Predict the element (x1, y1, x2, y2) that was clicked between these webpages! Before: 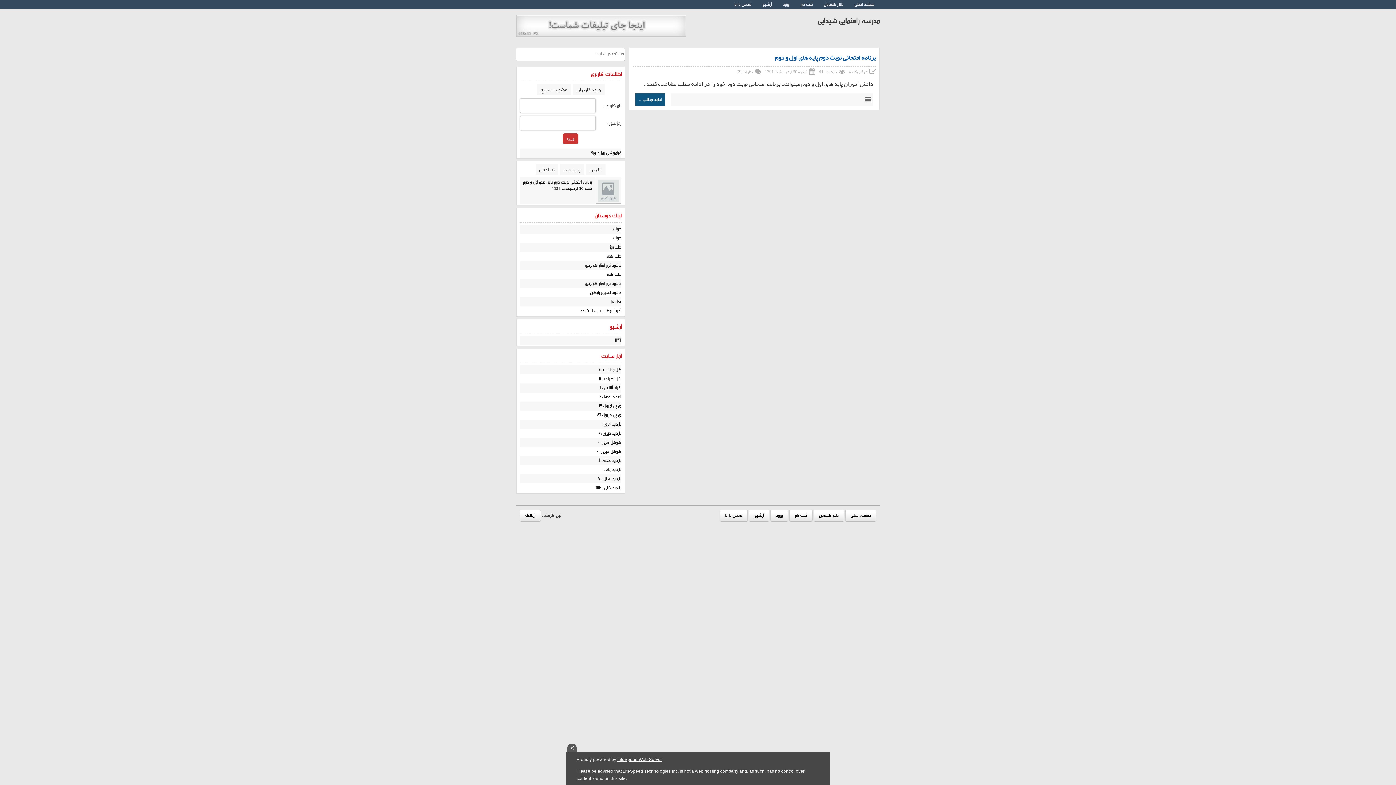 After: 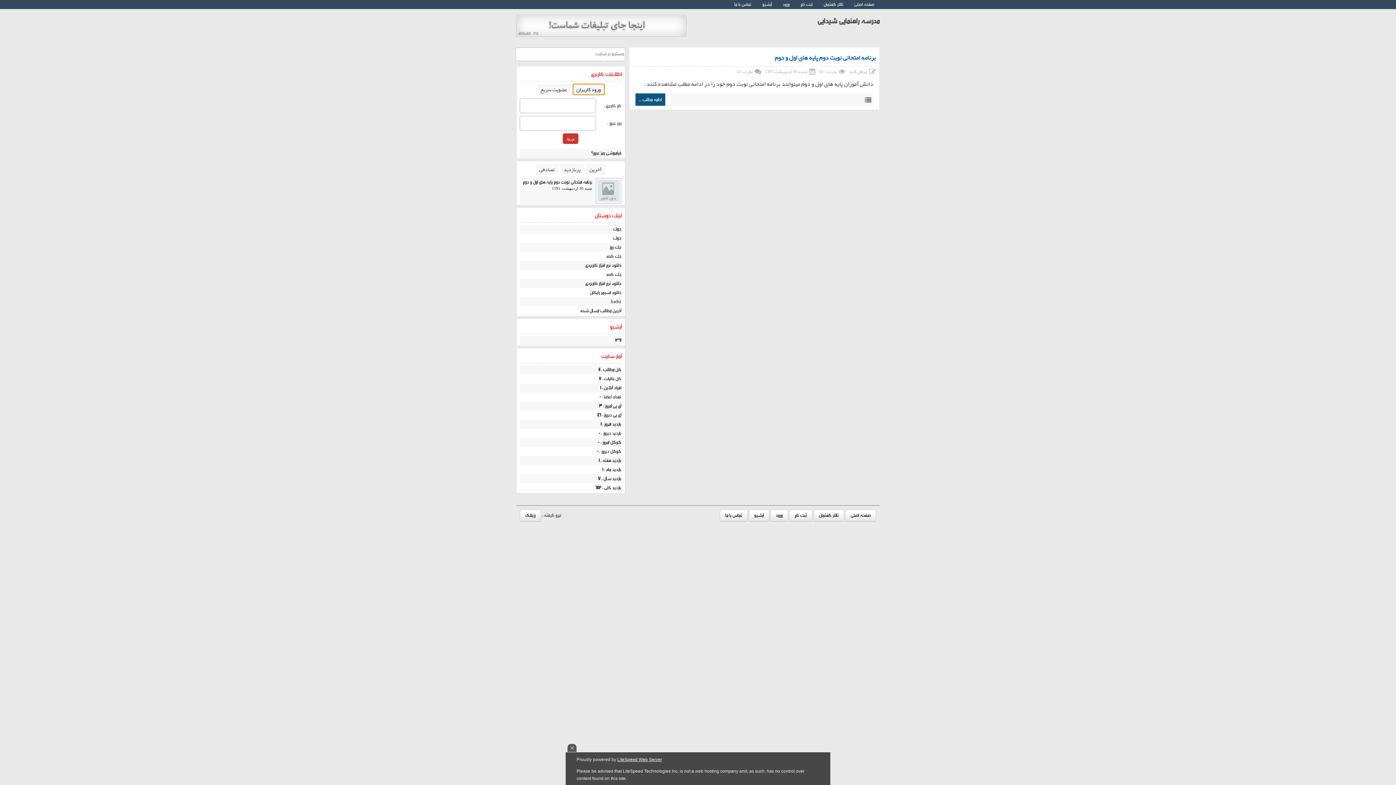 Action: bbox: (572, 84, 604, 94) label: ورود کاربران